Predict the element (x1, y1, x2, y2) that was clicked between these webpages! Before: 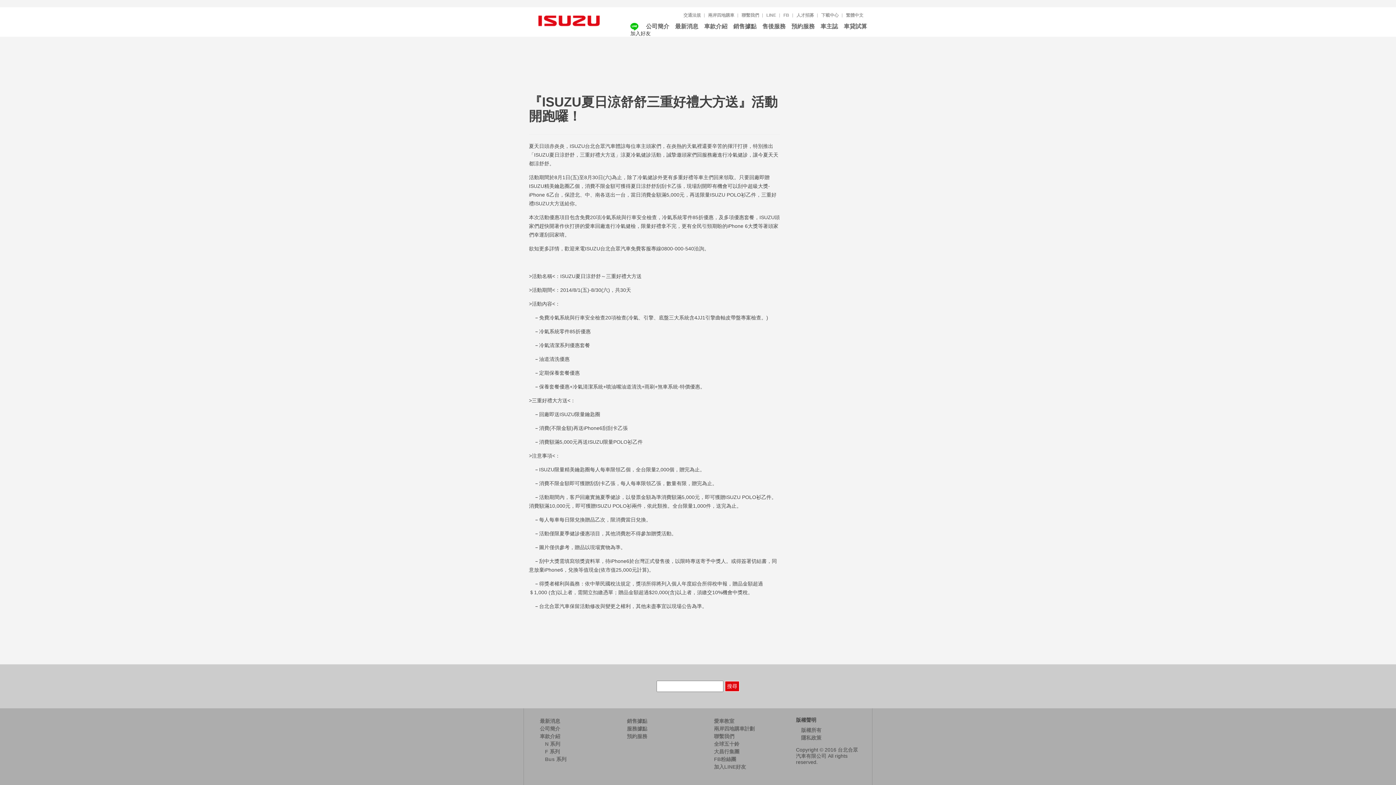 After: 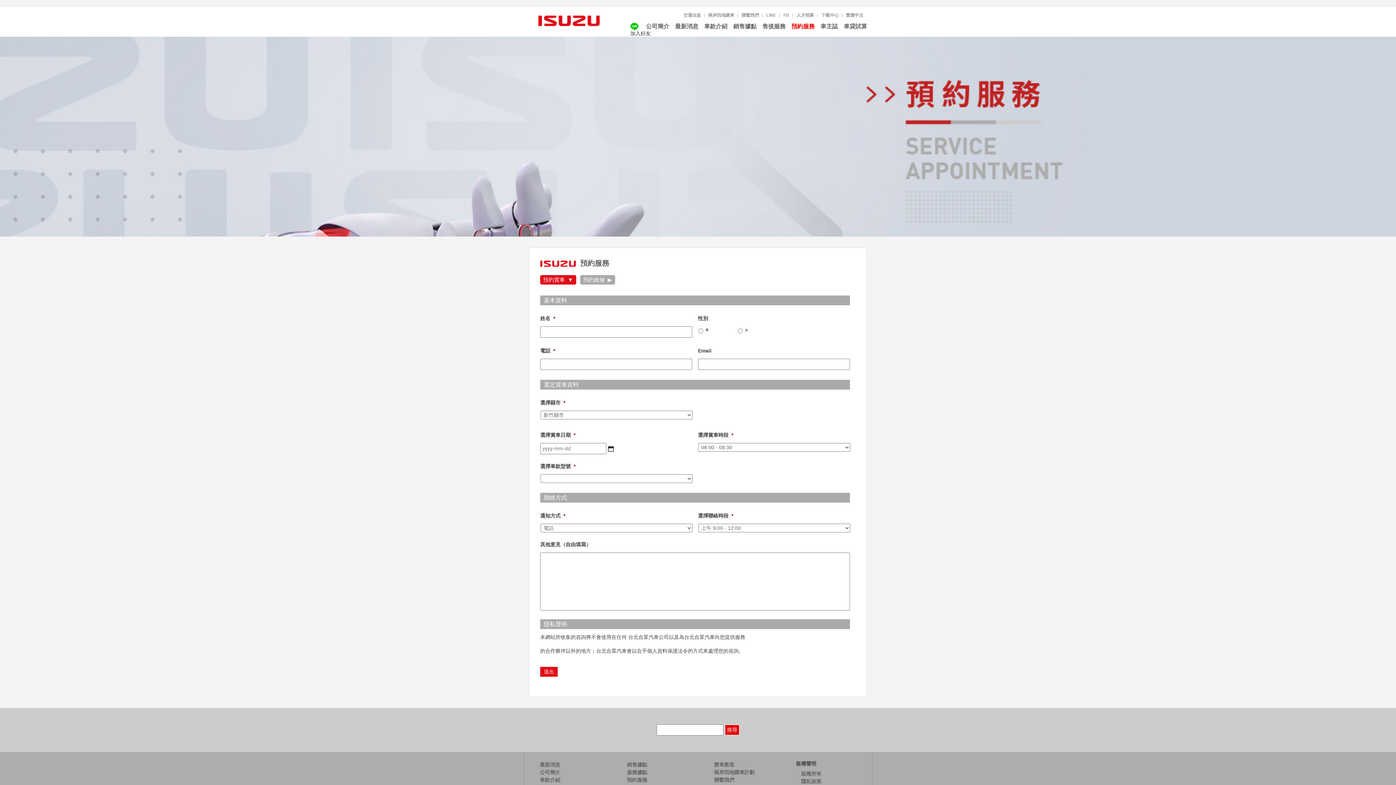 Action: label: 預約服務 bbox: (791, 20, 814, 32)